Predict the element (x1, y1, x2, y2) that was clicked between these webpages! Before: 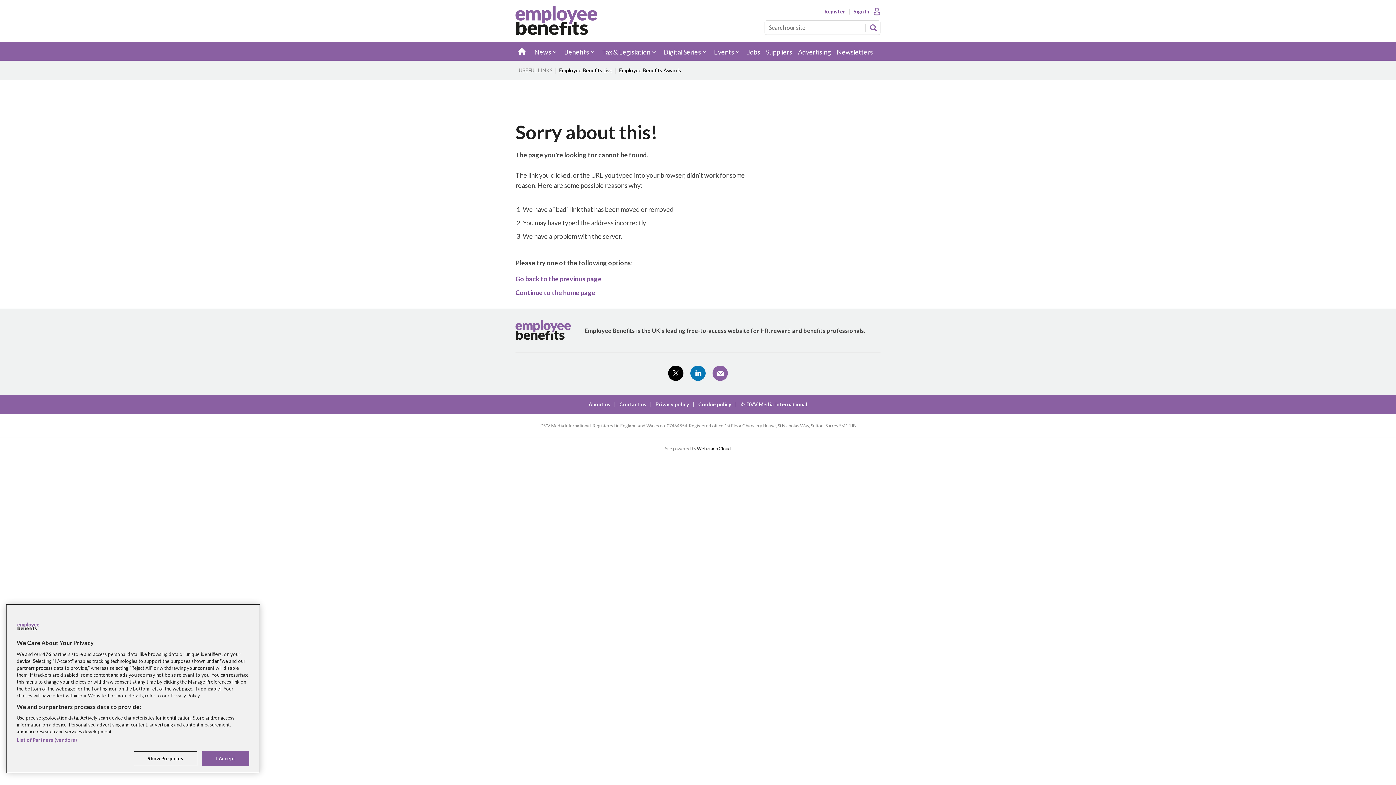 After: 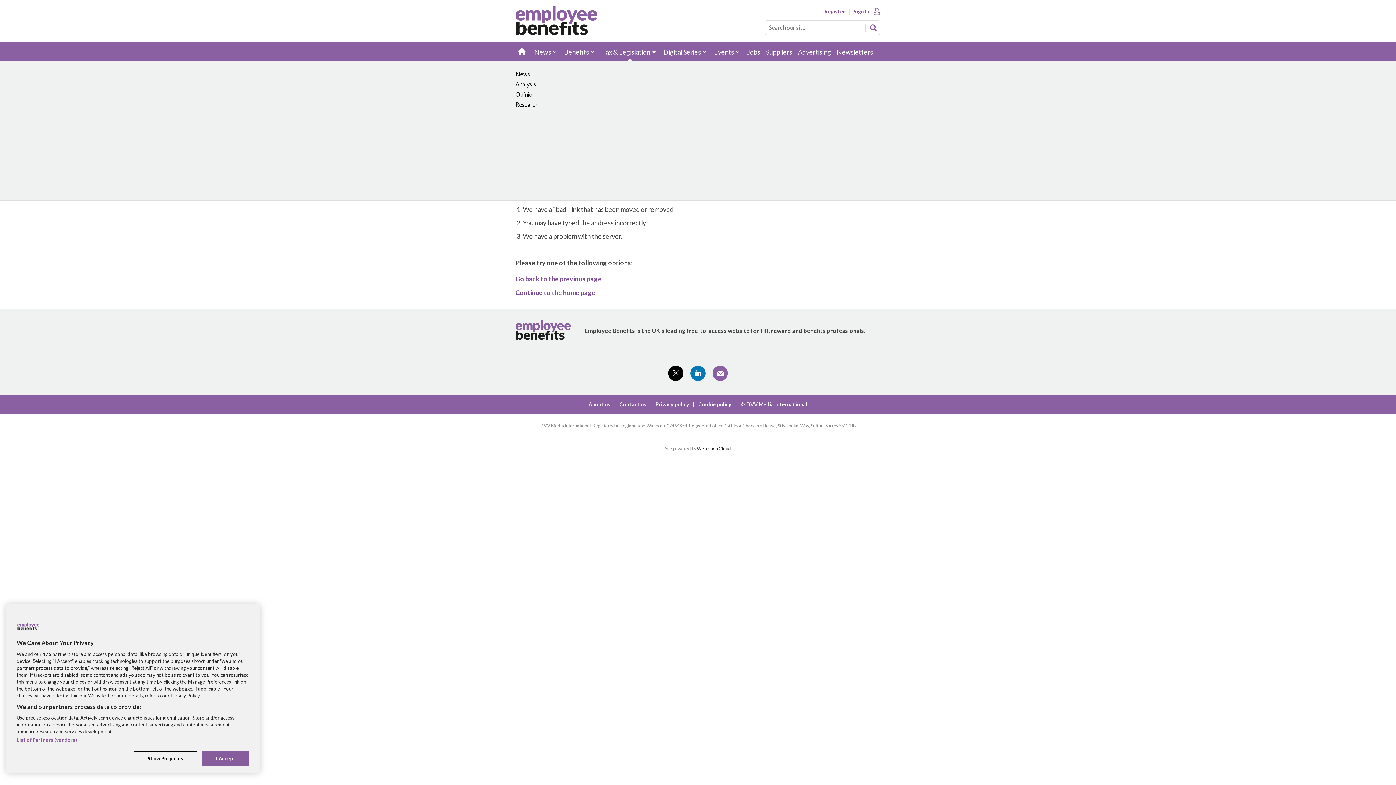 Action: bbox: (599, 41, 660, 60) label: Tax & Legislation